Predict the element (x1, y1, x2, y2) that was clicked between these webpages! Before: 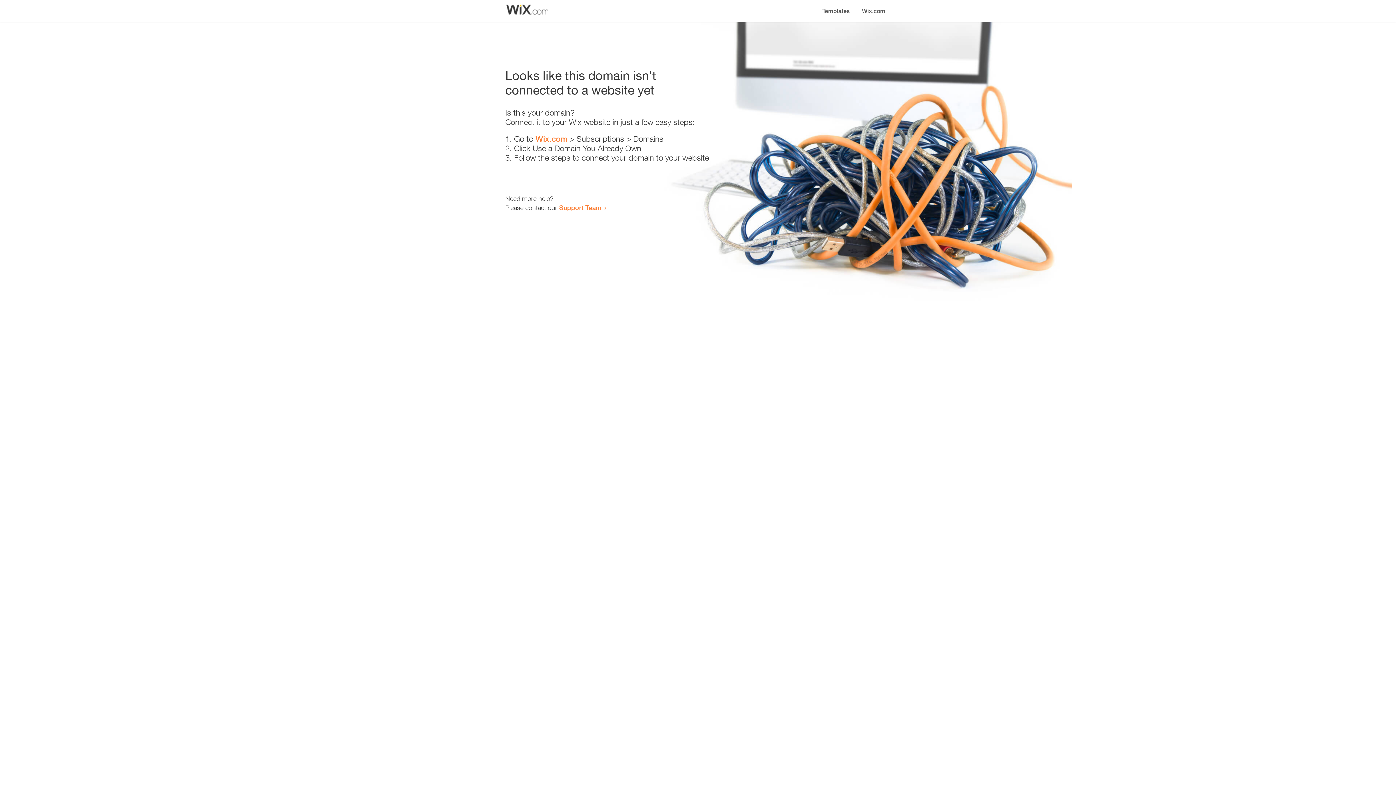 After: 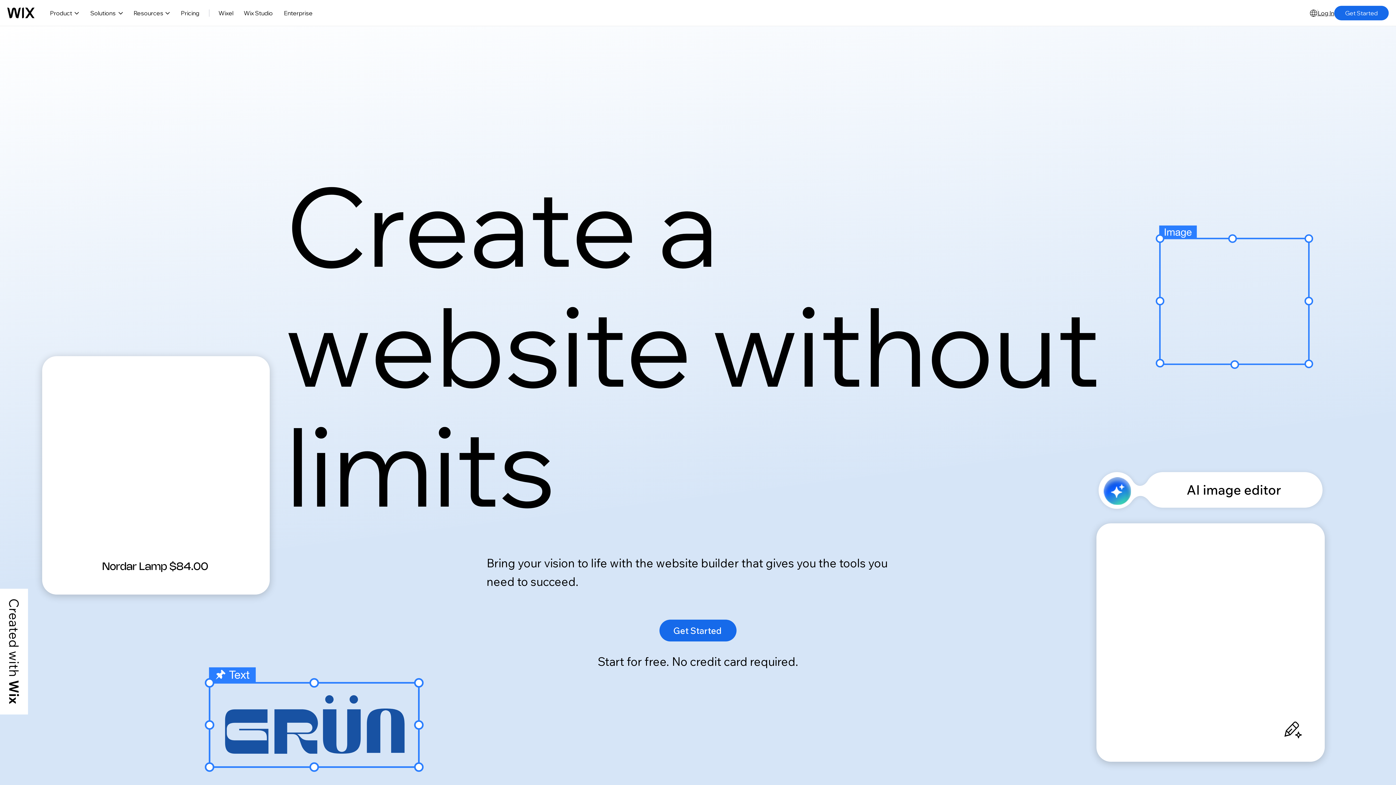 Action: bbox: (856, 0, 890, 14) label: Wix.com